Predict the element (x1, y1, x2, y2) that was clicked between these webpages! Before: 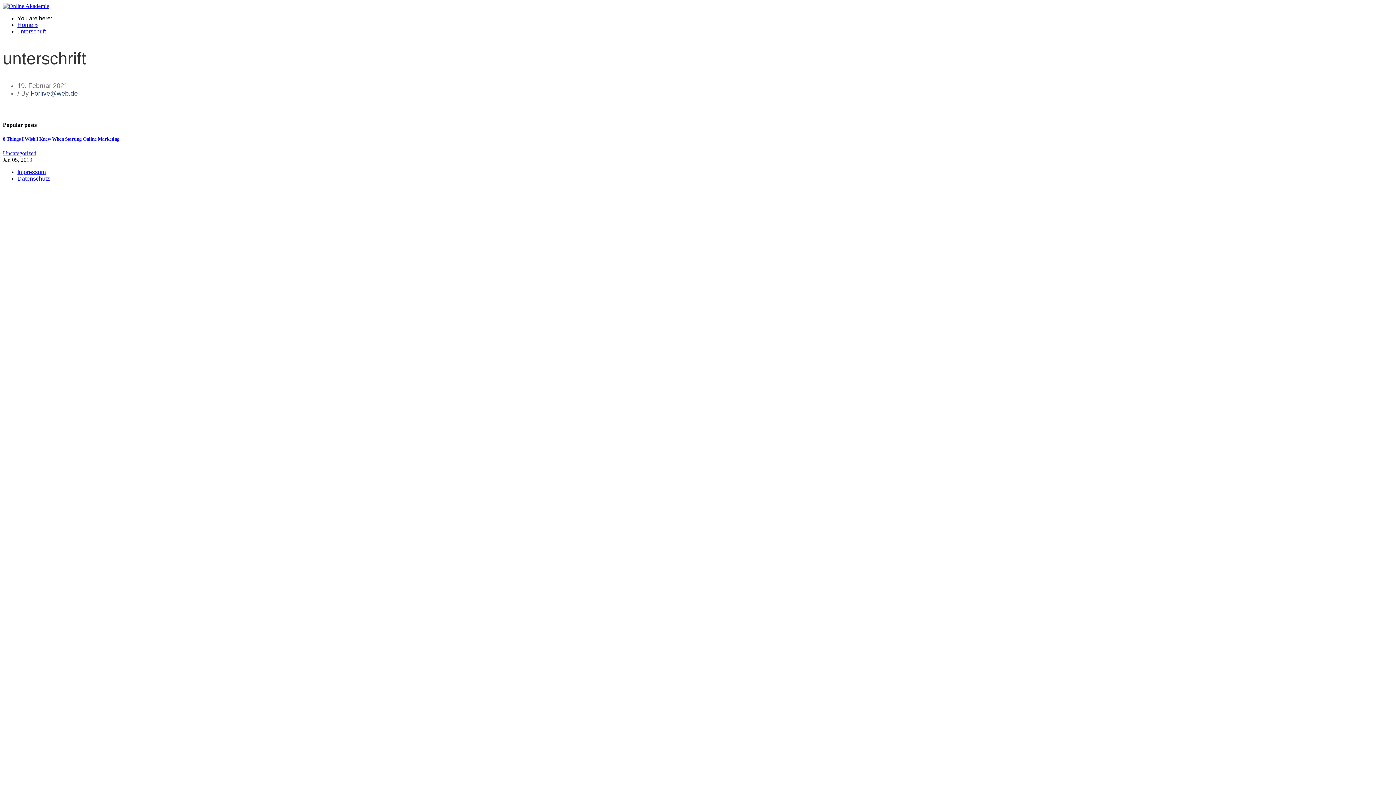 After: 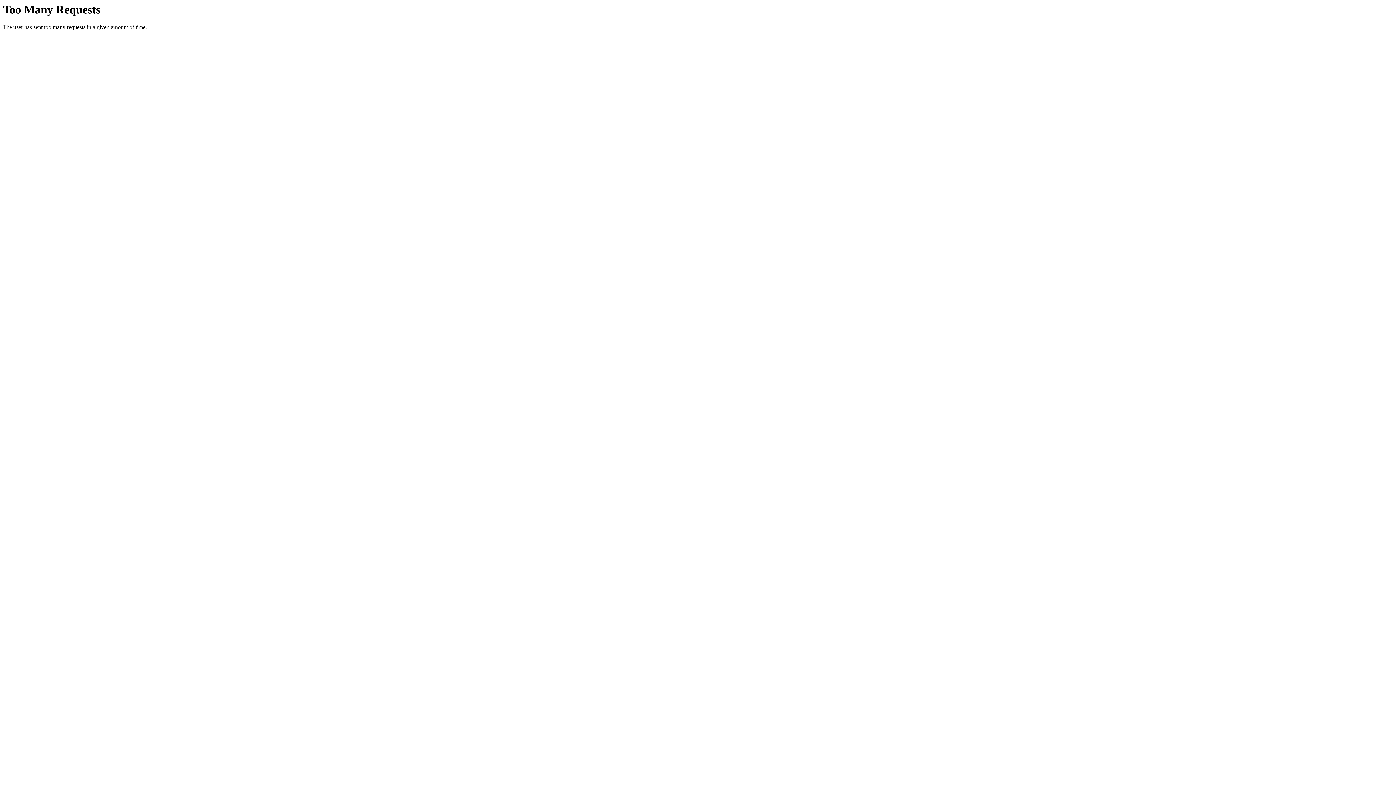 Action: label: Datenschutz bbox: (17, 175, 49, 181)